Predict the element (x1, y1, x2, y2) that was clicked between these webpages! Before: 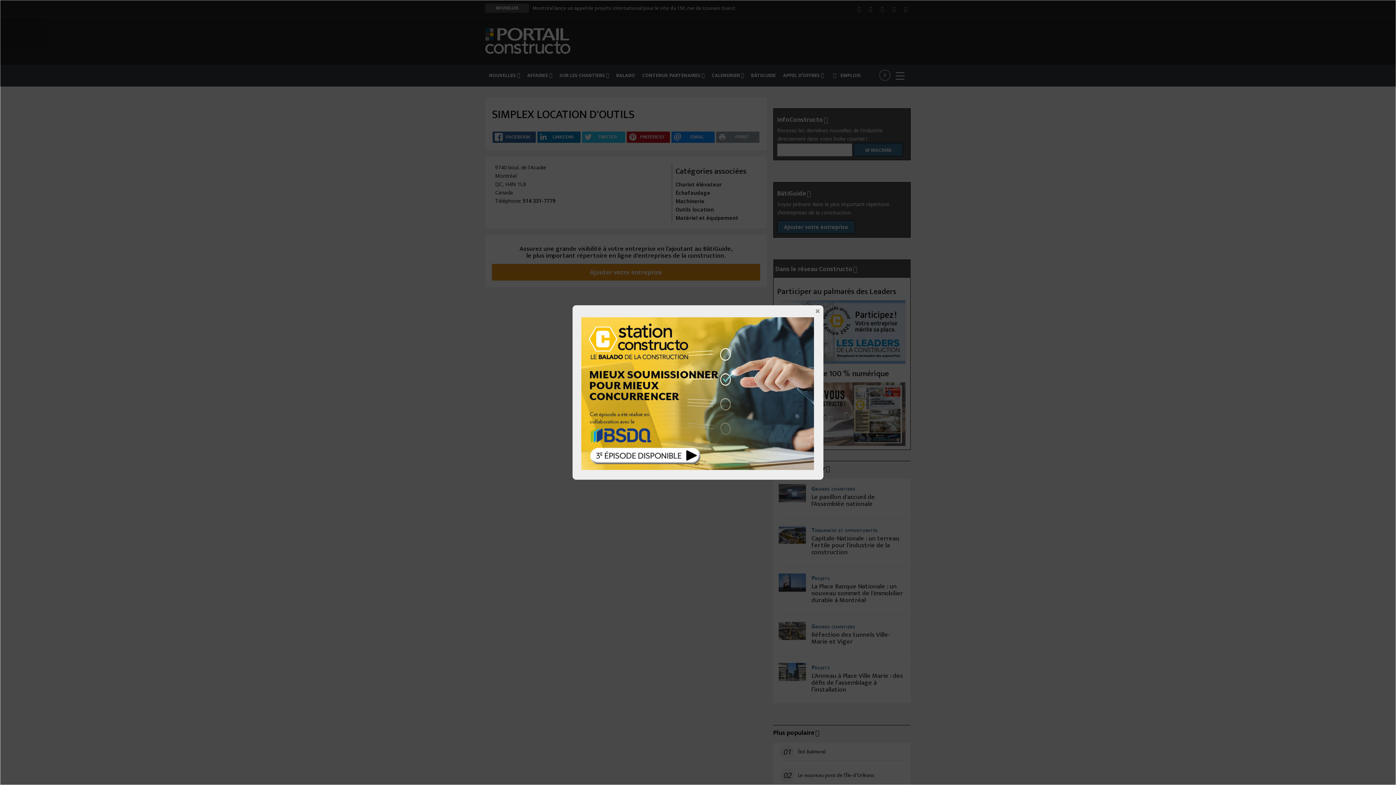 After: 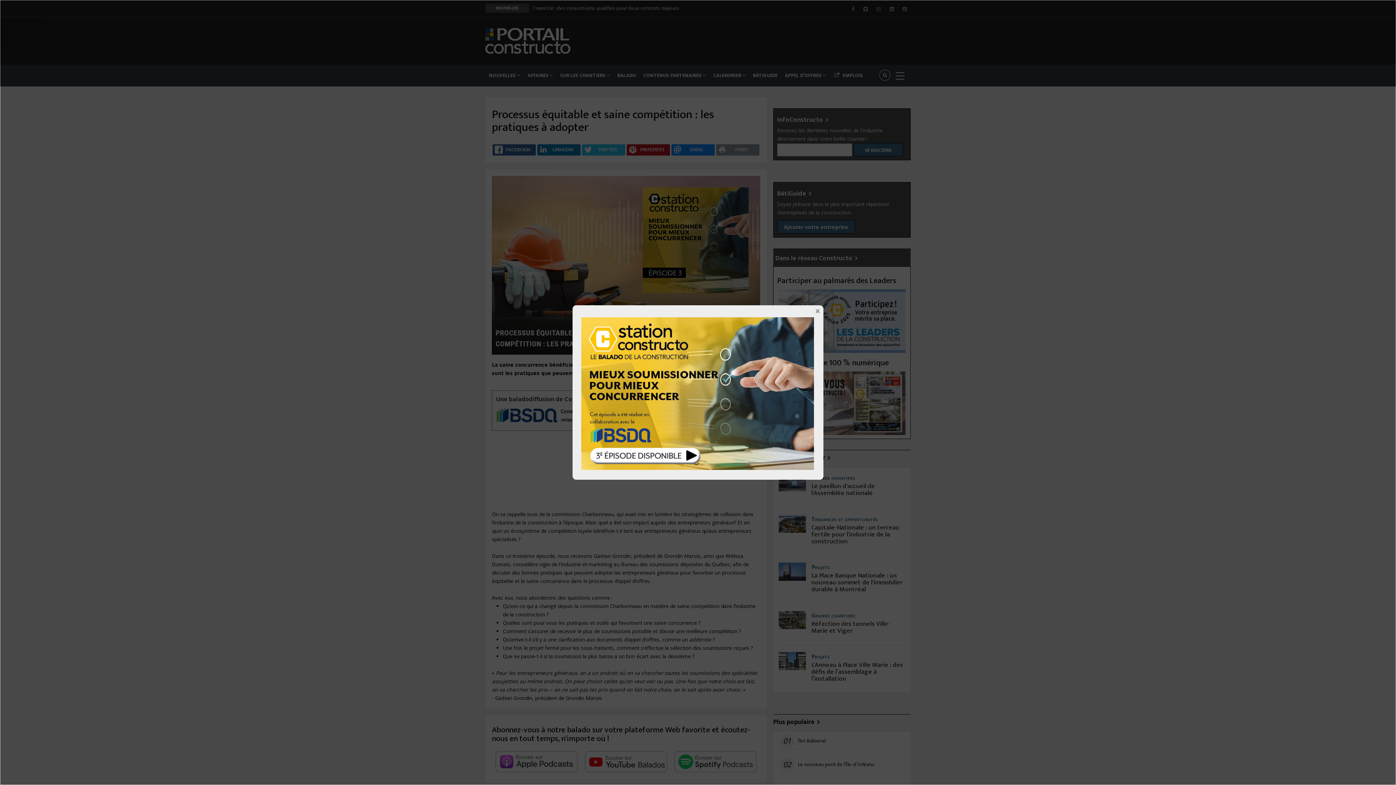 Action: label: 
 
  bbox: (581, 317, 819, 470)